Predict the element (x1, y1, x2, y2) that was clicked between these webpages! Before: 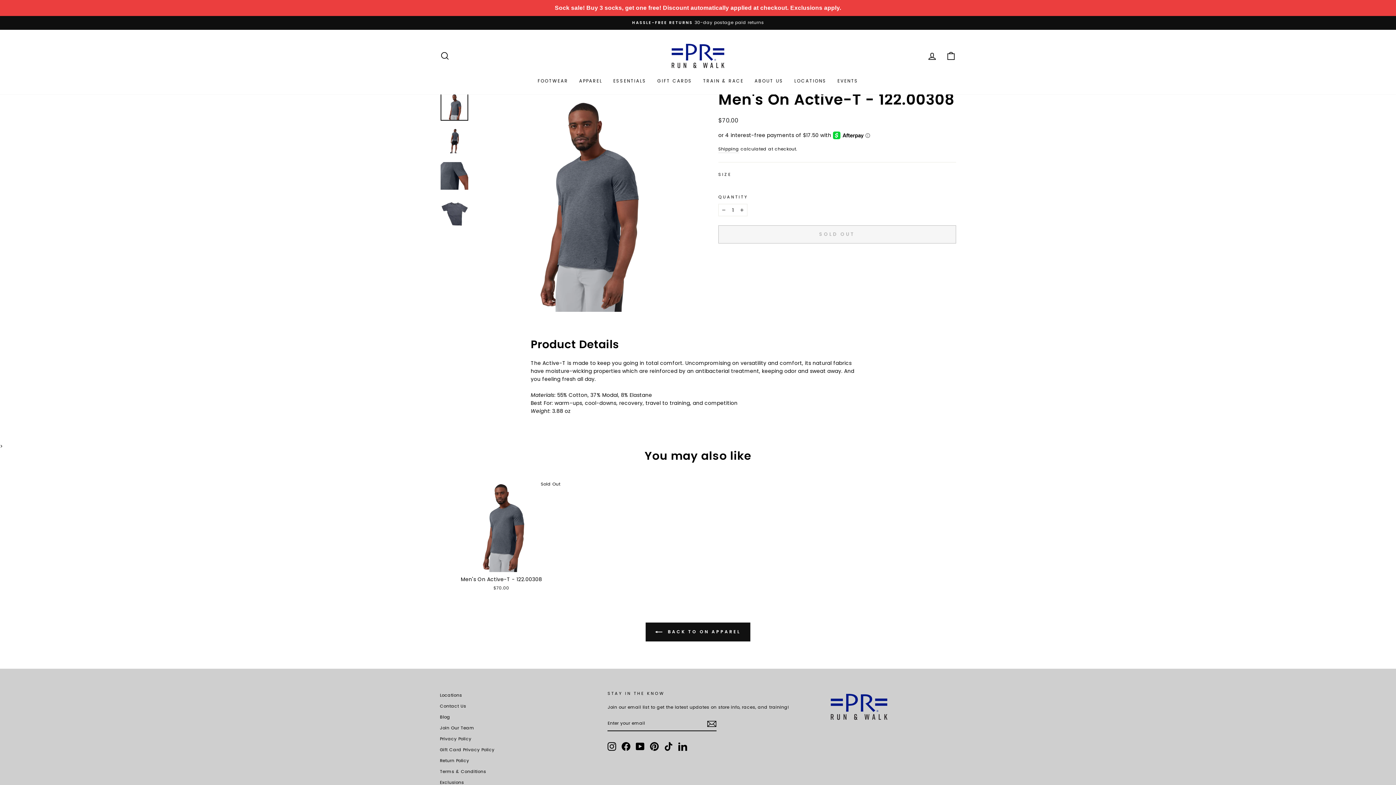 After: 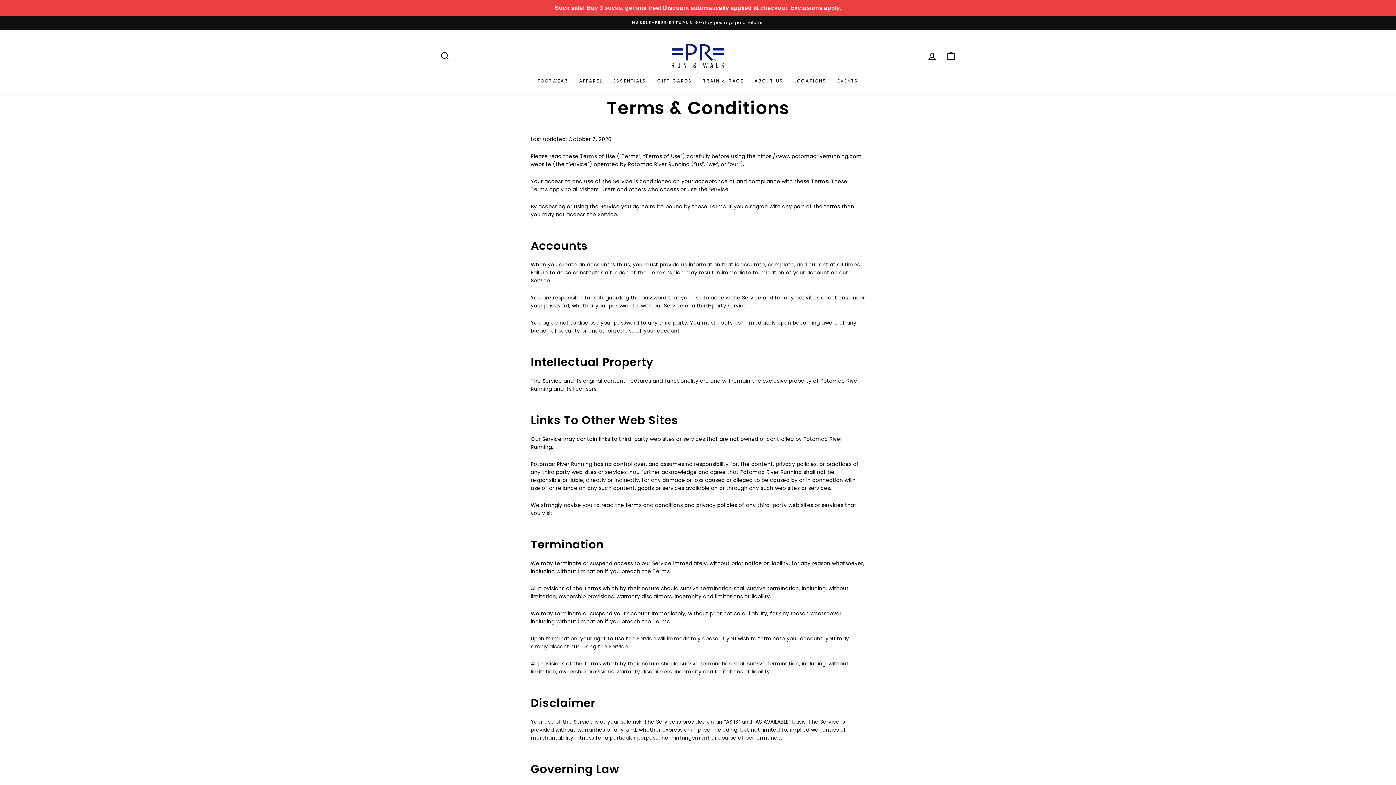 Action: bbox: (440, 767, 486, 776) label: Terms & Conditions